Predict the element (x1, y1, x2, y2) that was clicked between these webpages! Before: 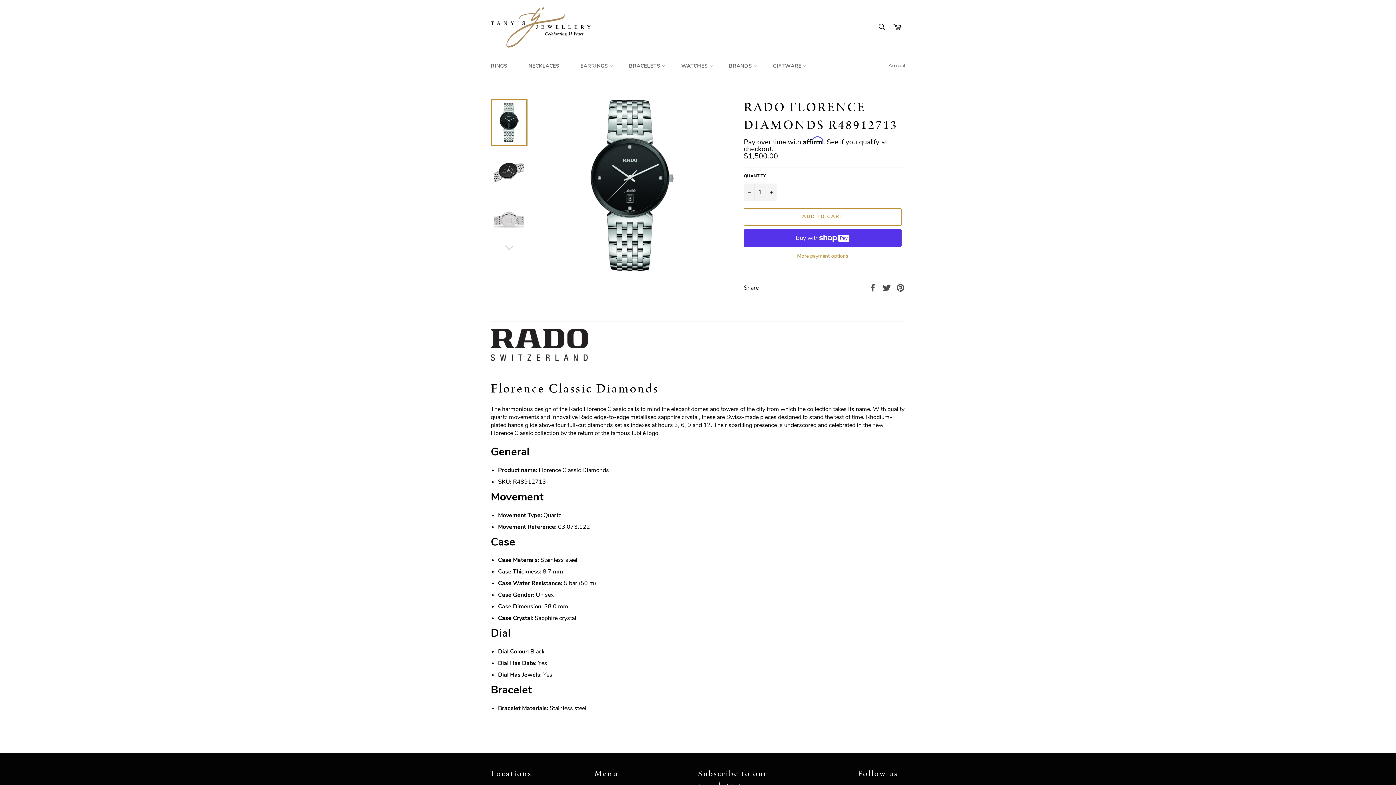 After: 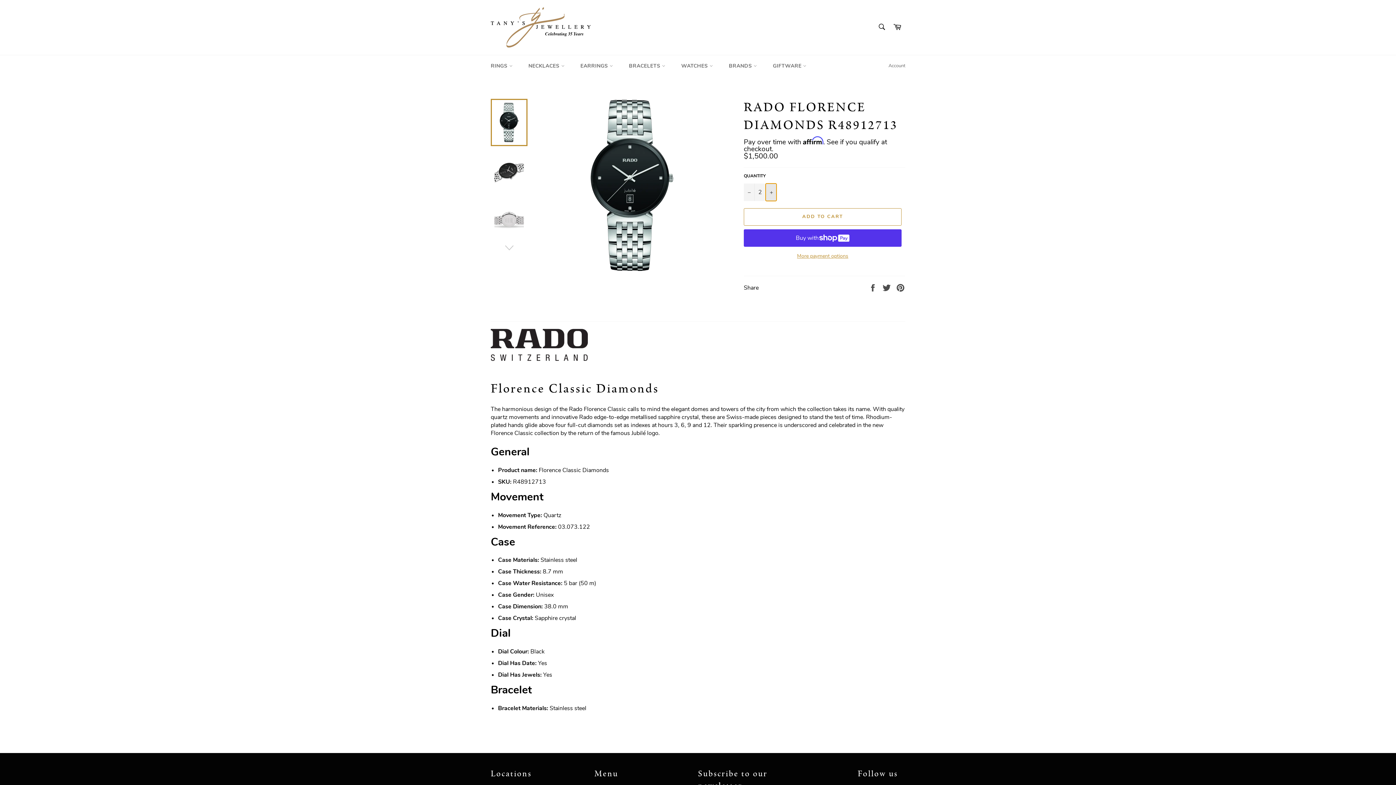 Action: bbox: (765, 183, 776, 200) label: Increase item quantity by one